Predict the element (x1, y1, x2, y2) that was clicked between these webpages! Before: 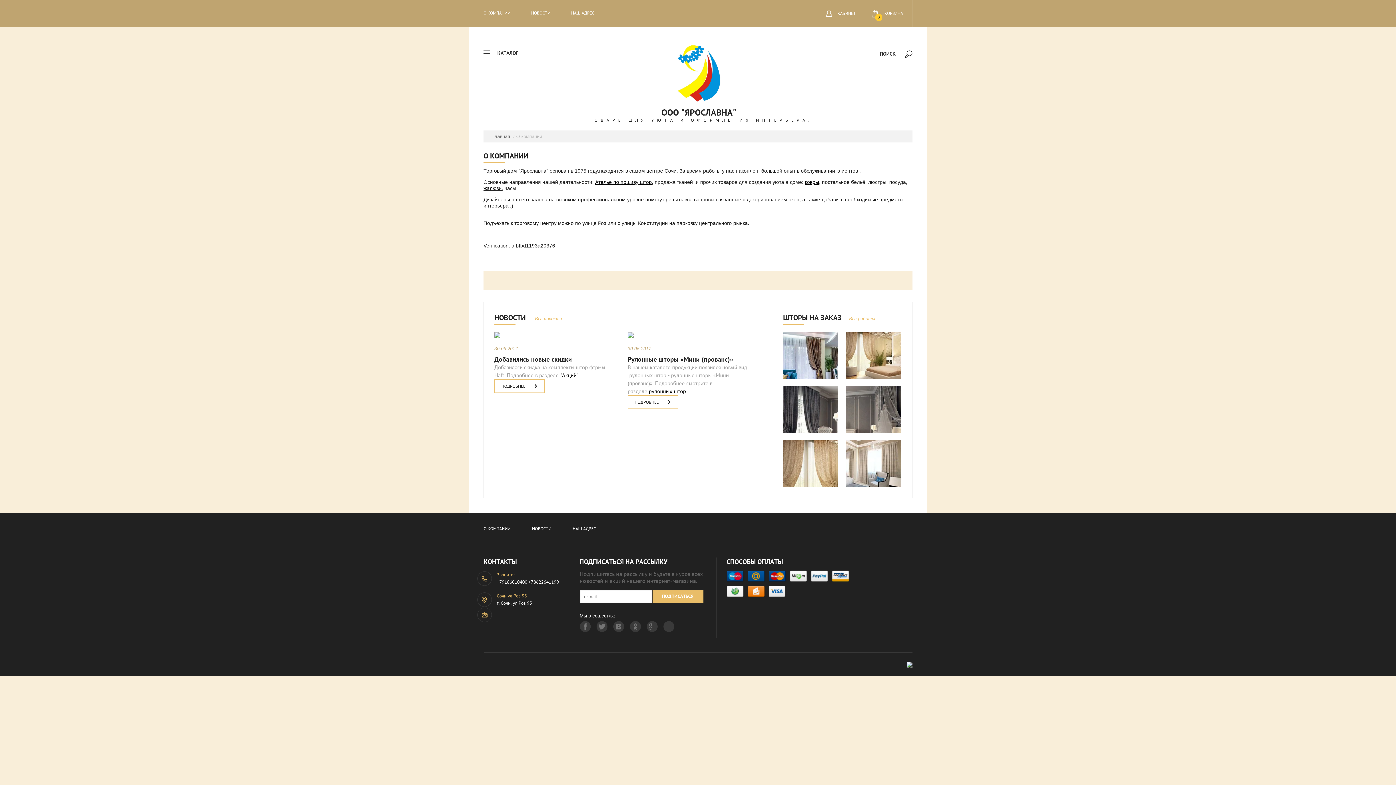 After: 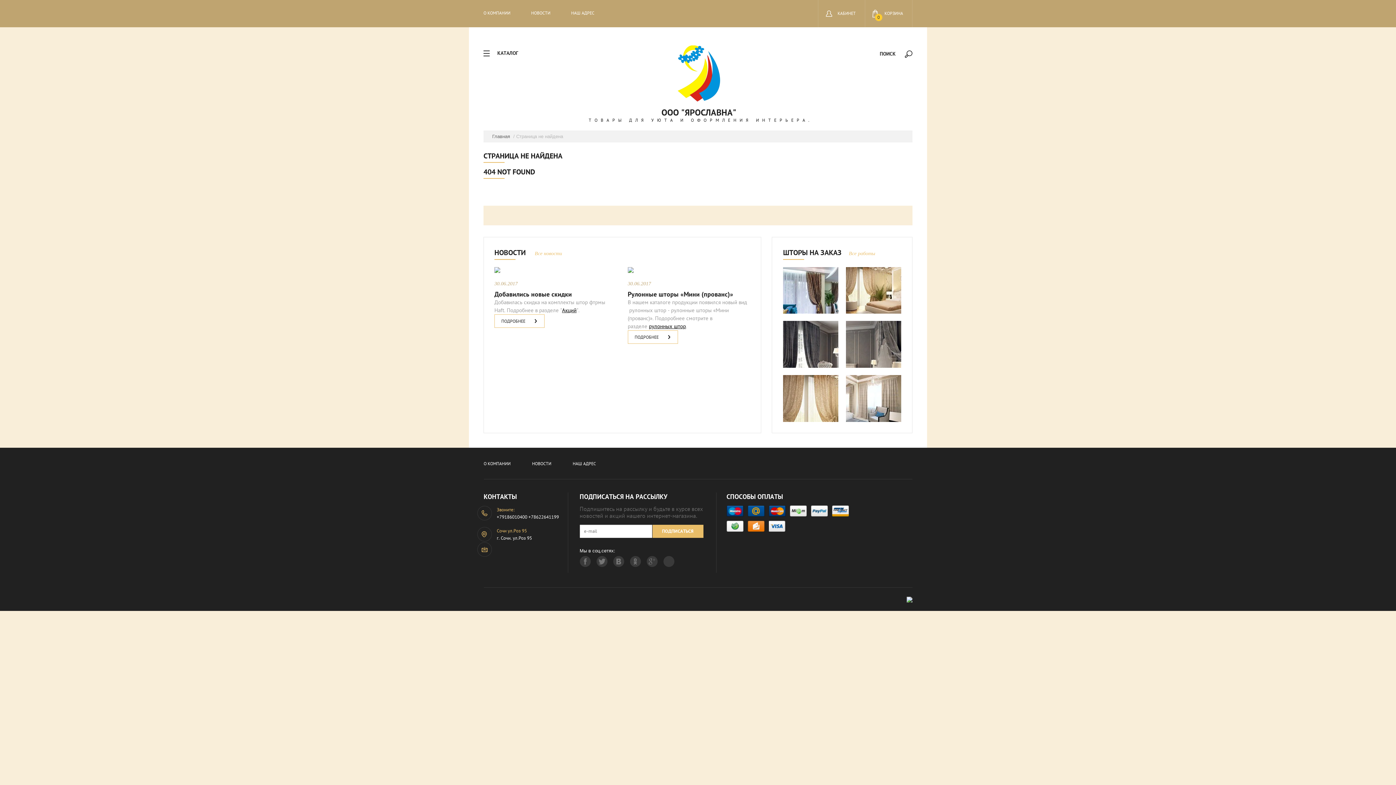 Action: bbox: (783, 440, 838, 487)